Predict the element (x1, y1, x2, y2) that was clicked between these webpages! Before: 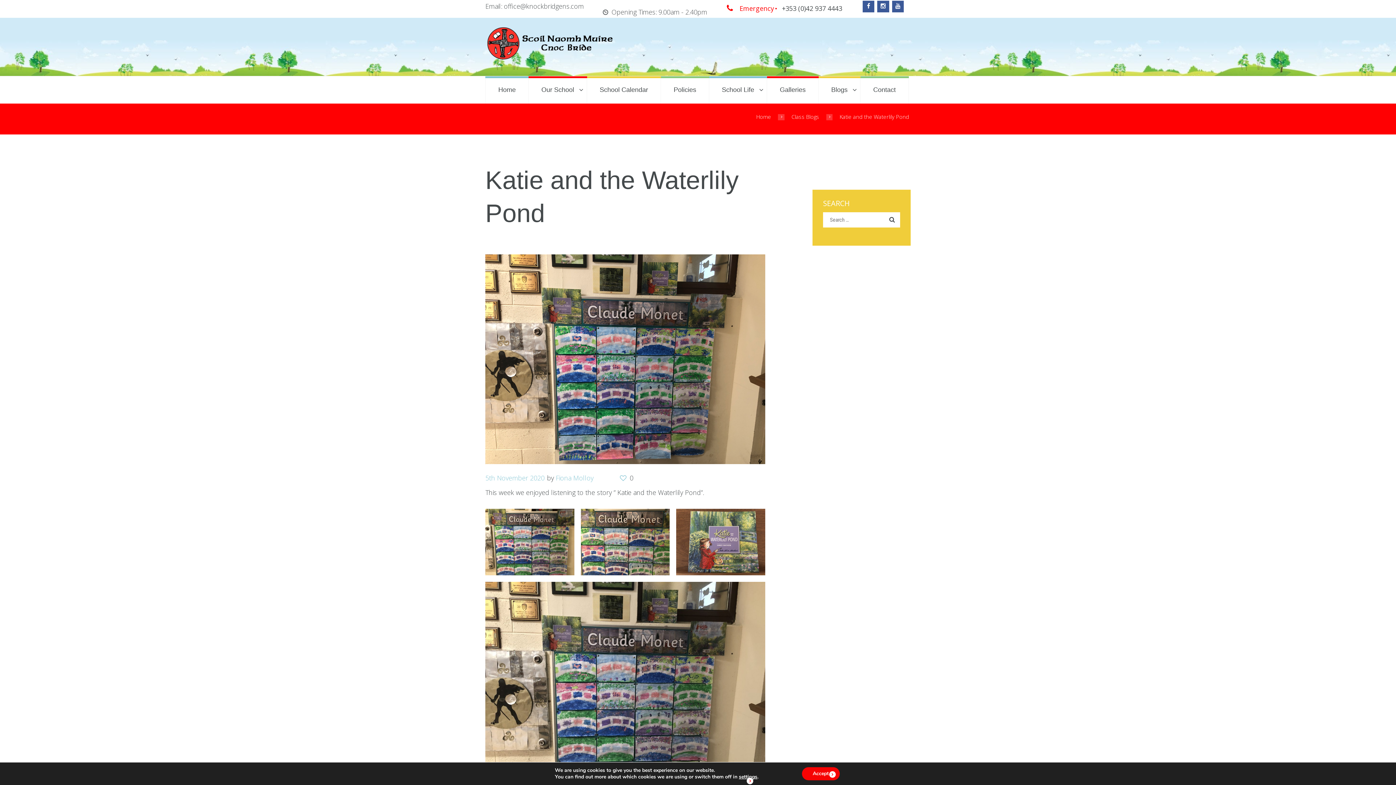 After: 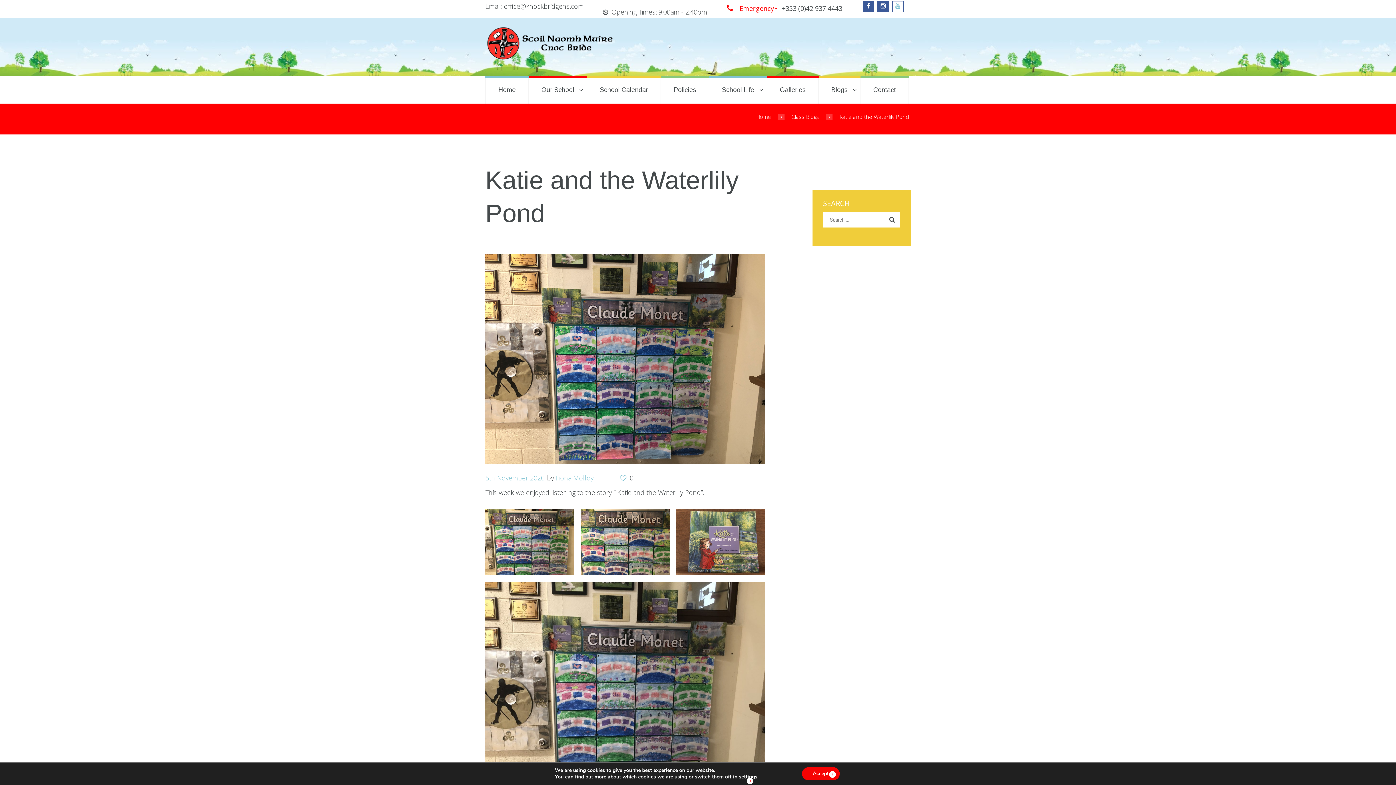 Action: bbox: (892, 0, 904, 12)